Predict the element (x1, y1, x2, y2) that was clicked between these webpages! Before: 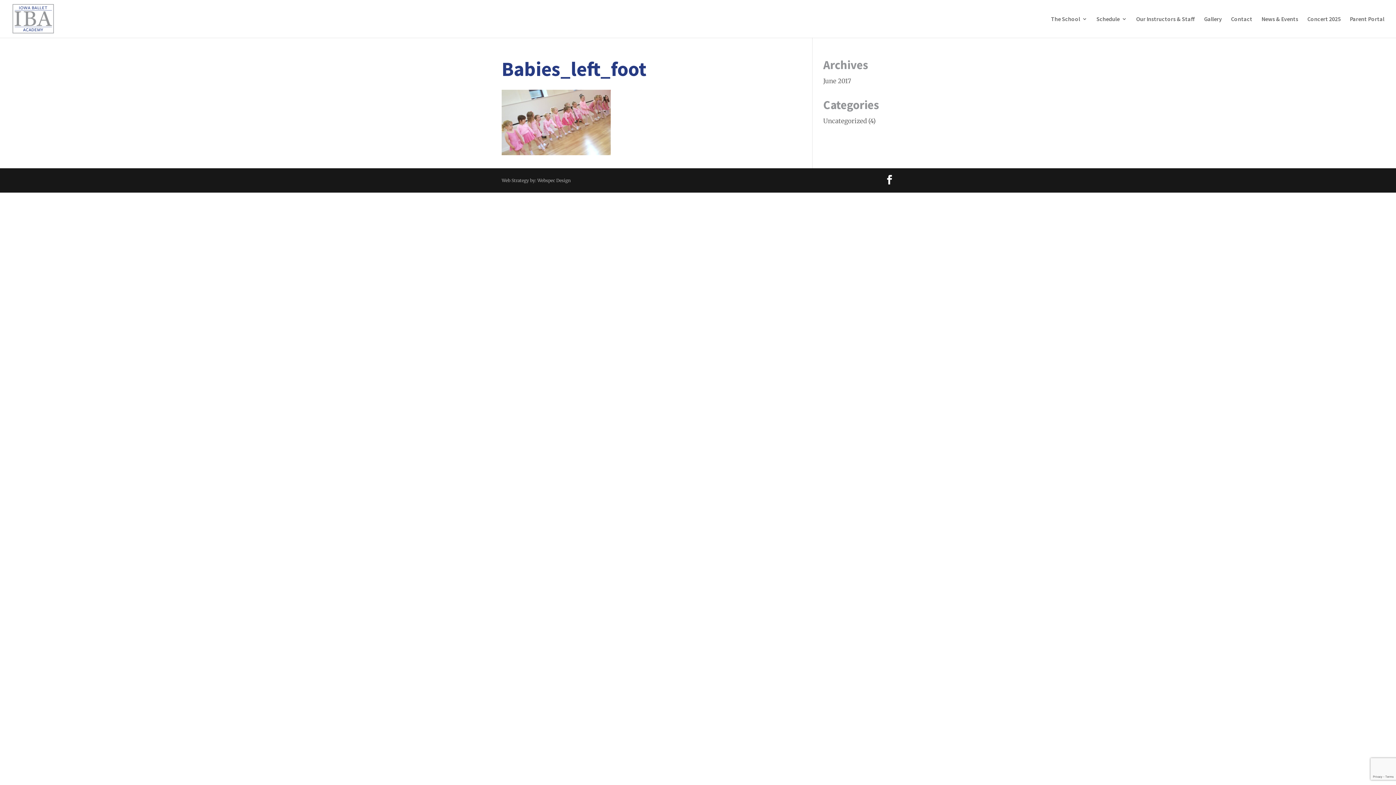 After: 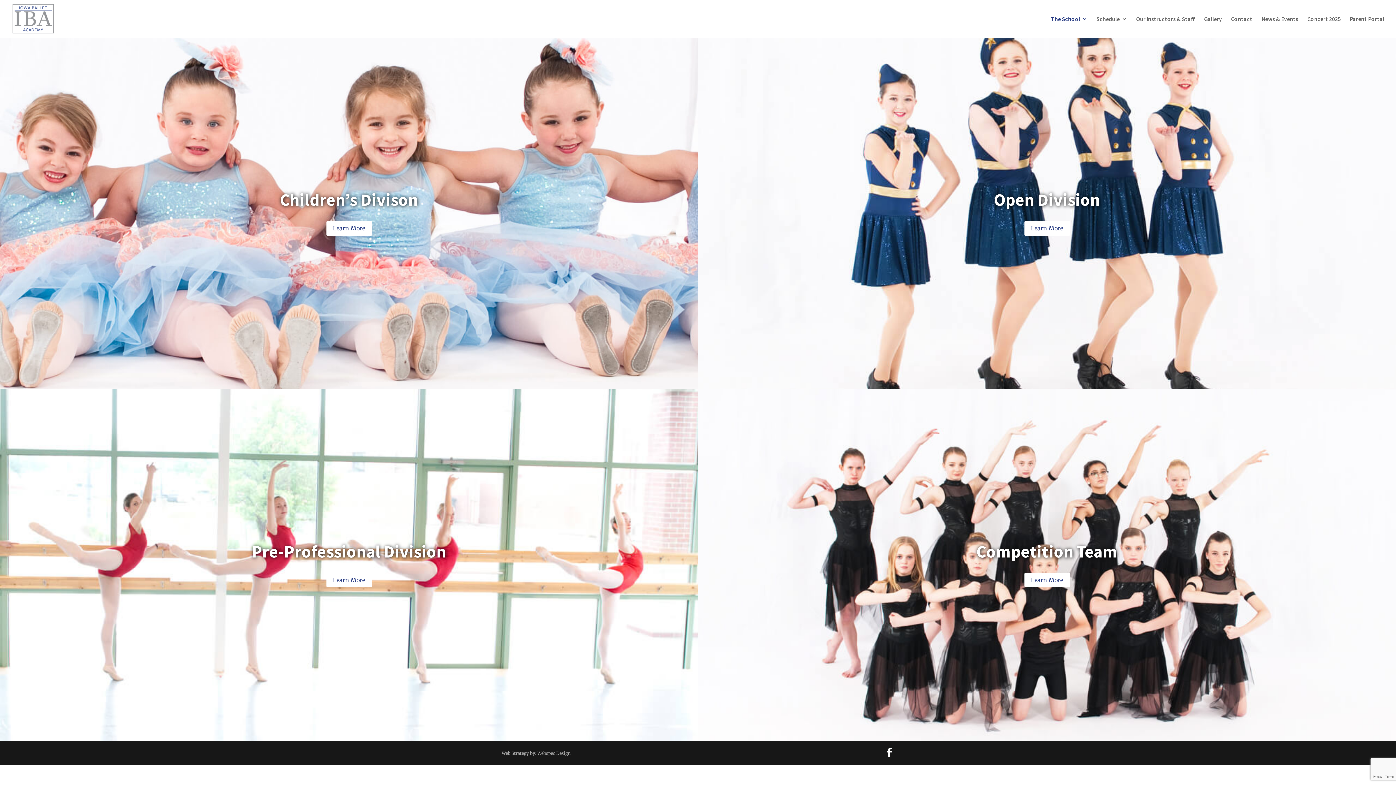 Action: bbox: (1051, 16, 1087, 37) label: The School